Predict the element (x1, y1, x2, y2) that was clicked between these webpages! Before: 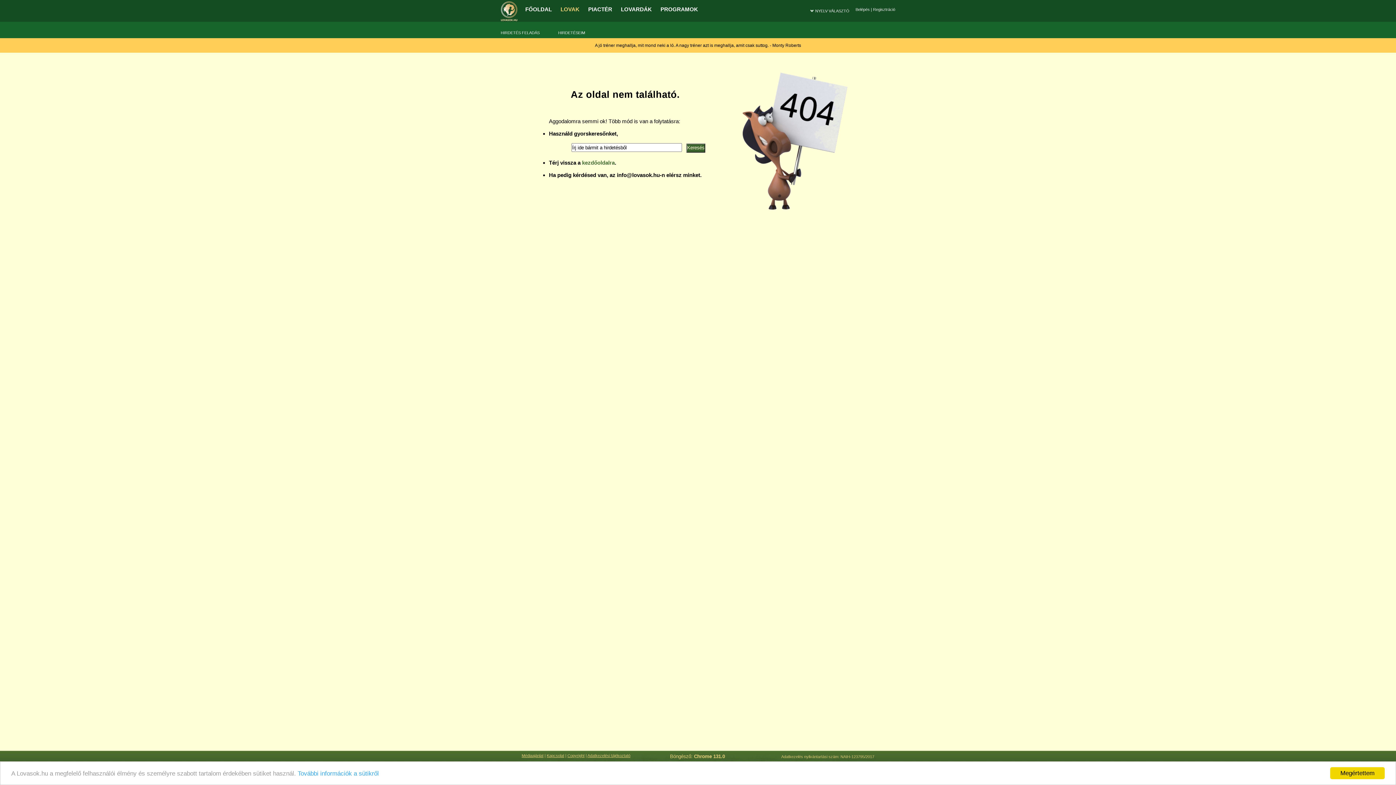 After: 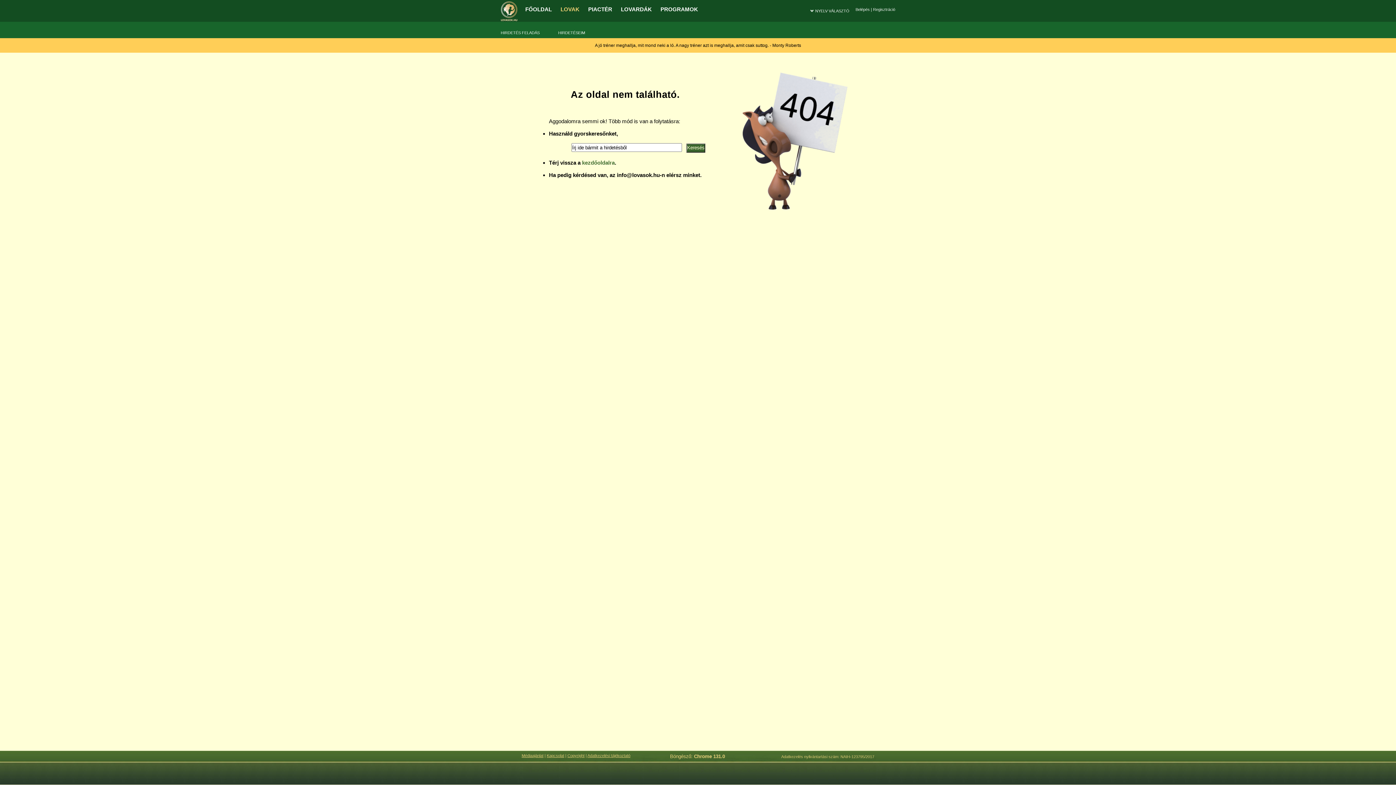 Action: label: Megértettem bbox: (1330, 767, 1385, 779)